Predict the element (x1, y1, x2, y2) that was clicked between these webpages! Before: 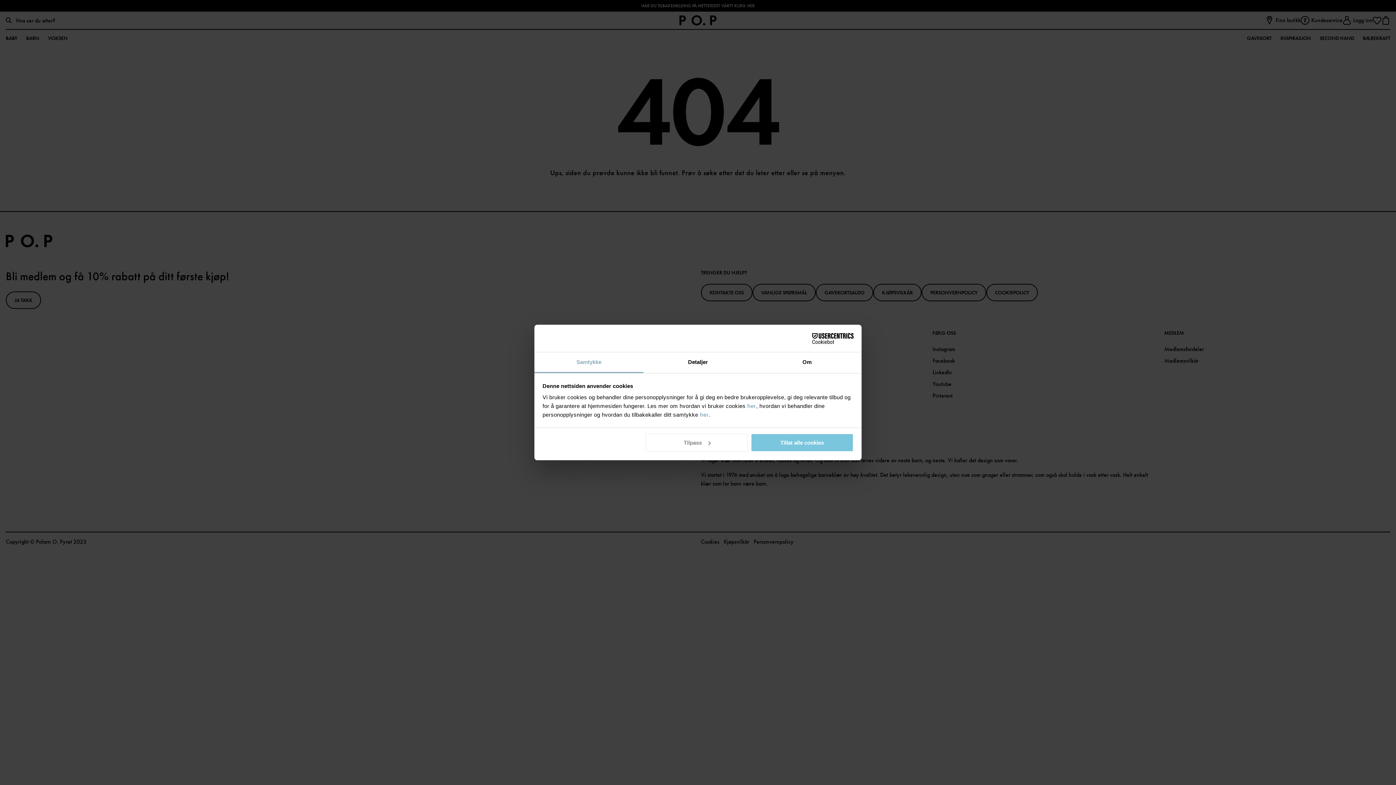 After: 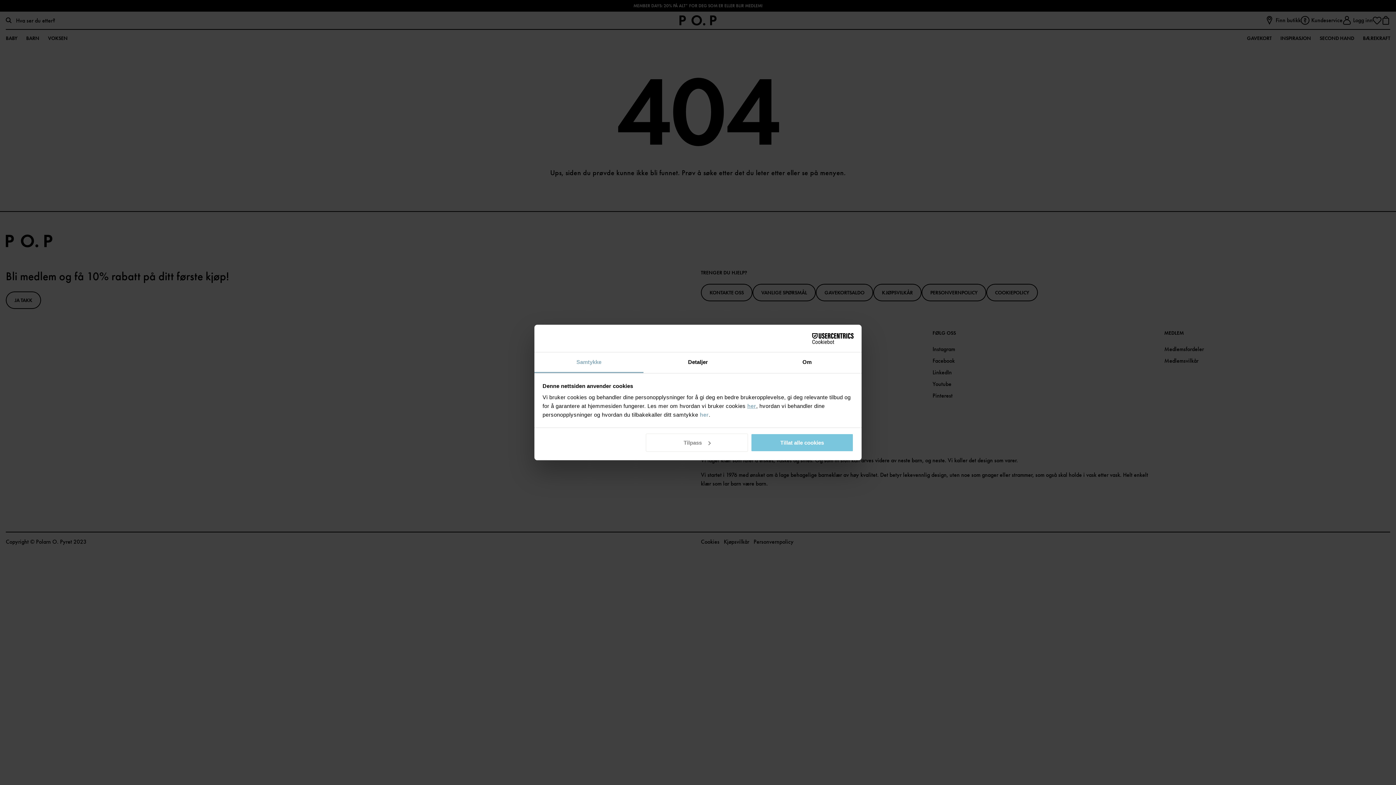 Action: bbox: (747, 403, 756, 409) label: her